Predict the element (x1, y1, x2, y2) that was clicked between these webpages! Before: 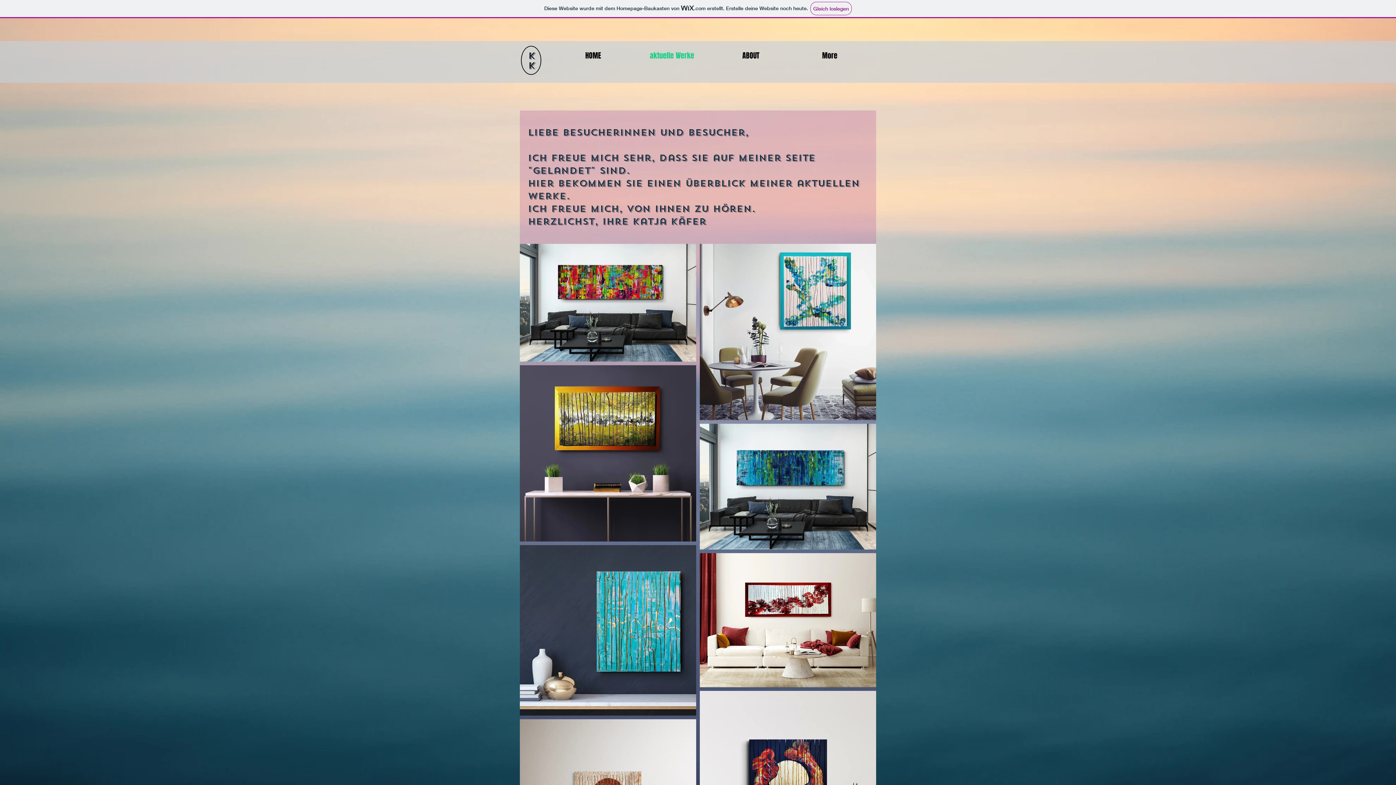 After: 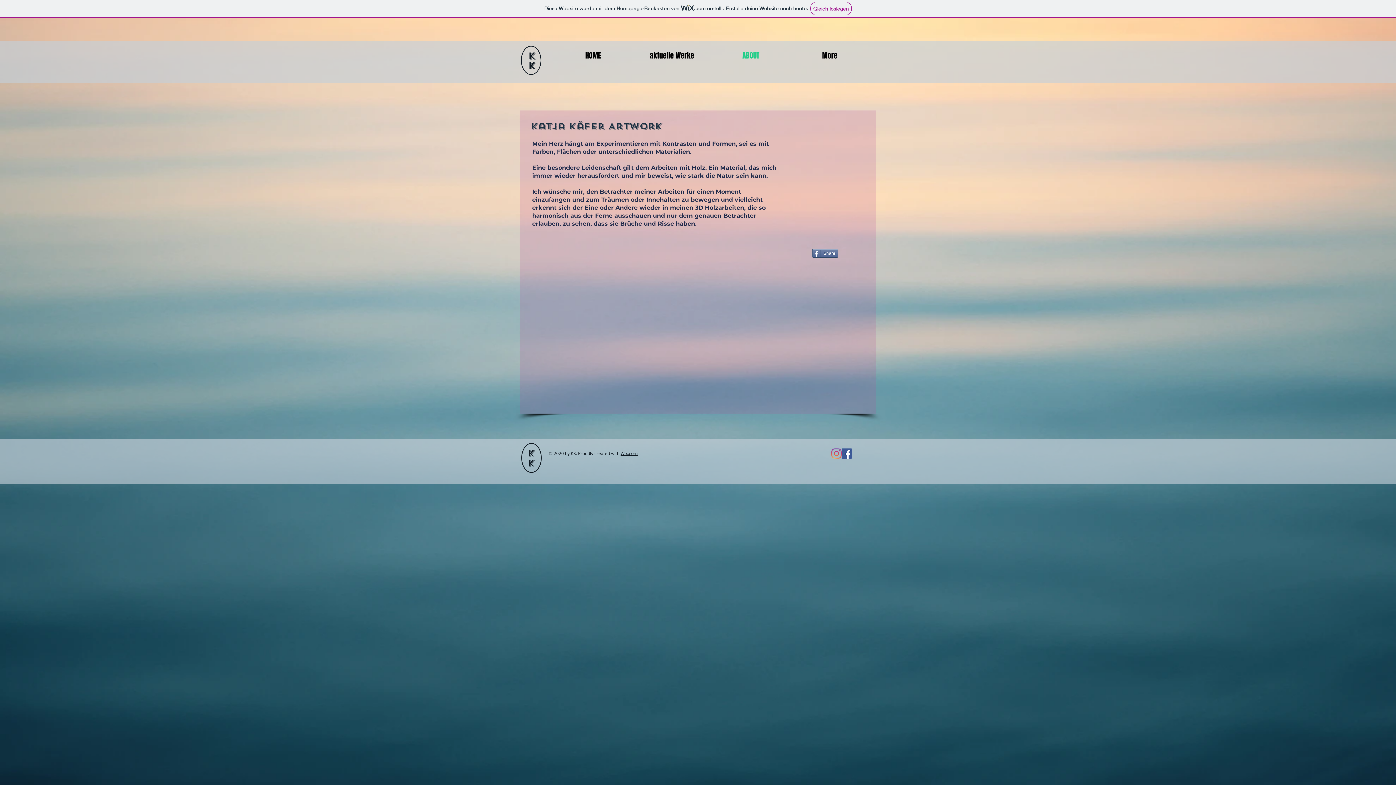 Action: bbox: (711, 50, 790, 61) label: ABOUT